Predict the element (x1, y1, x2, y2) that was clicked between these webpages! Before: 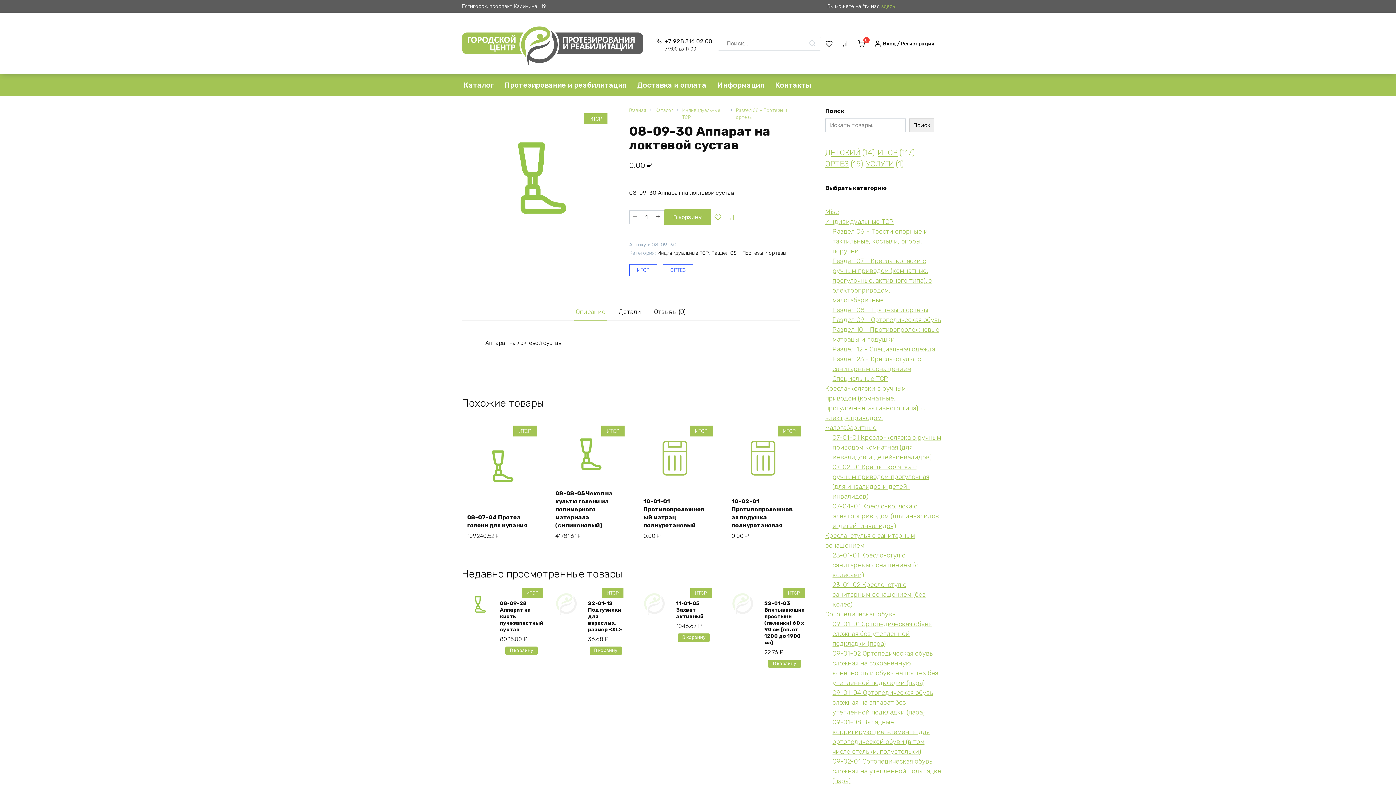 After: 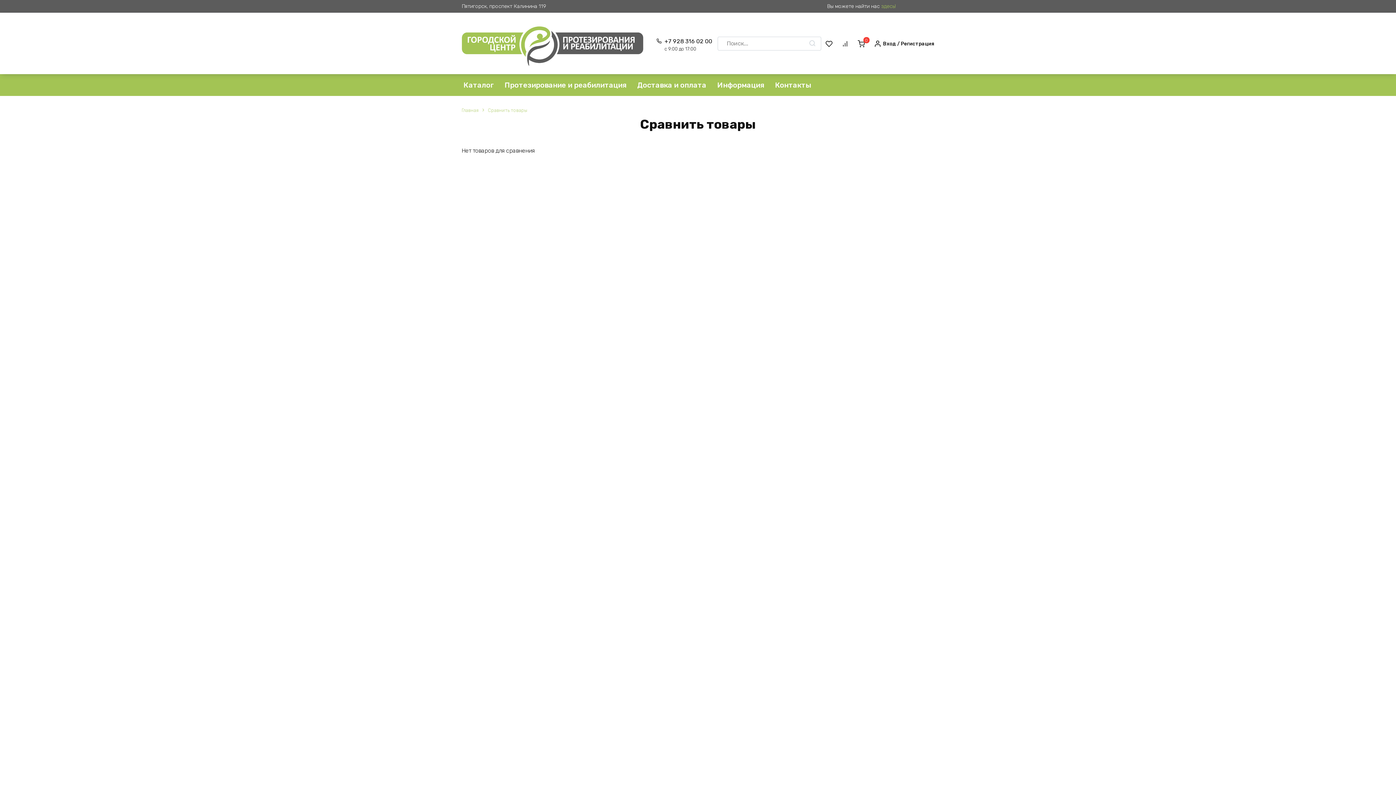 Action: bbox: (837, 36, 853, 50)